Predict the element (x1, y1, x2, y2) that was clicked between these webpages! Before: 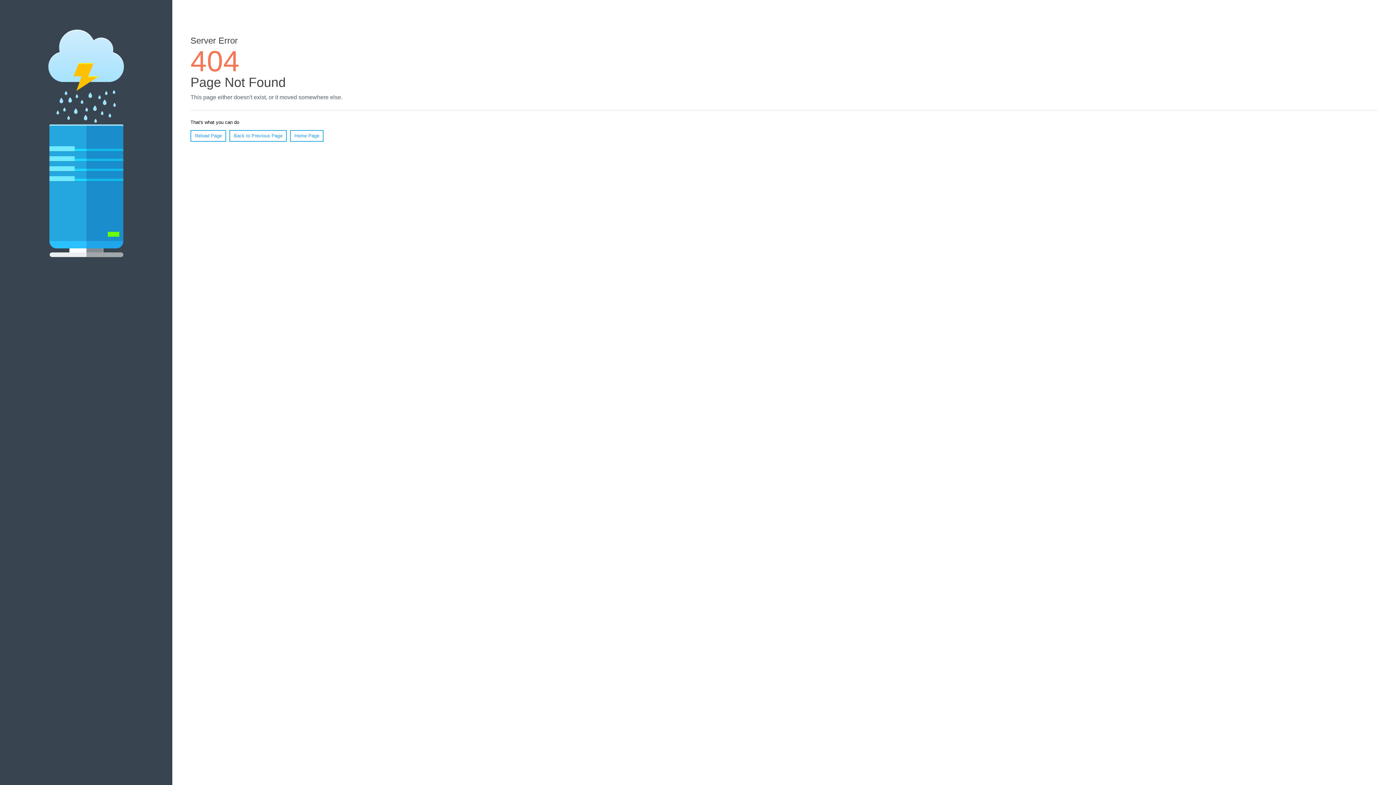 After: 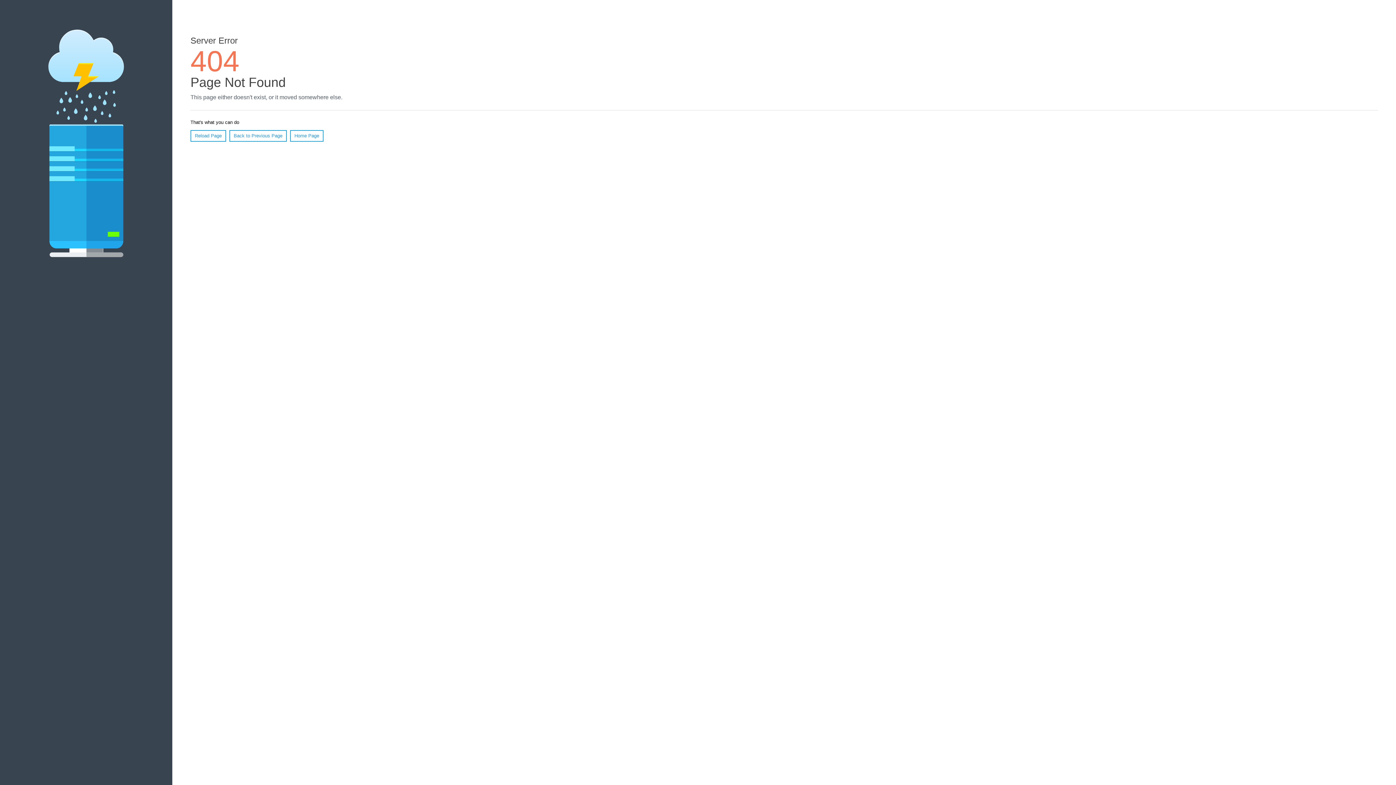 Action: bbox: (190, 130, 226, 141) label: Reload Page